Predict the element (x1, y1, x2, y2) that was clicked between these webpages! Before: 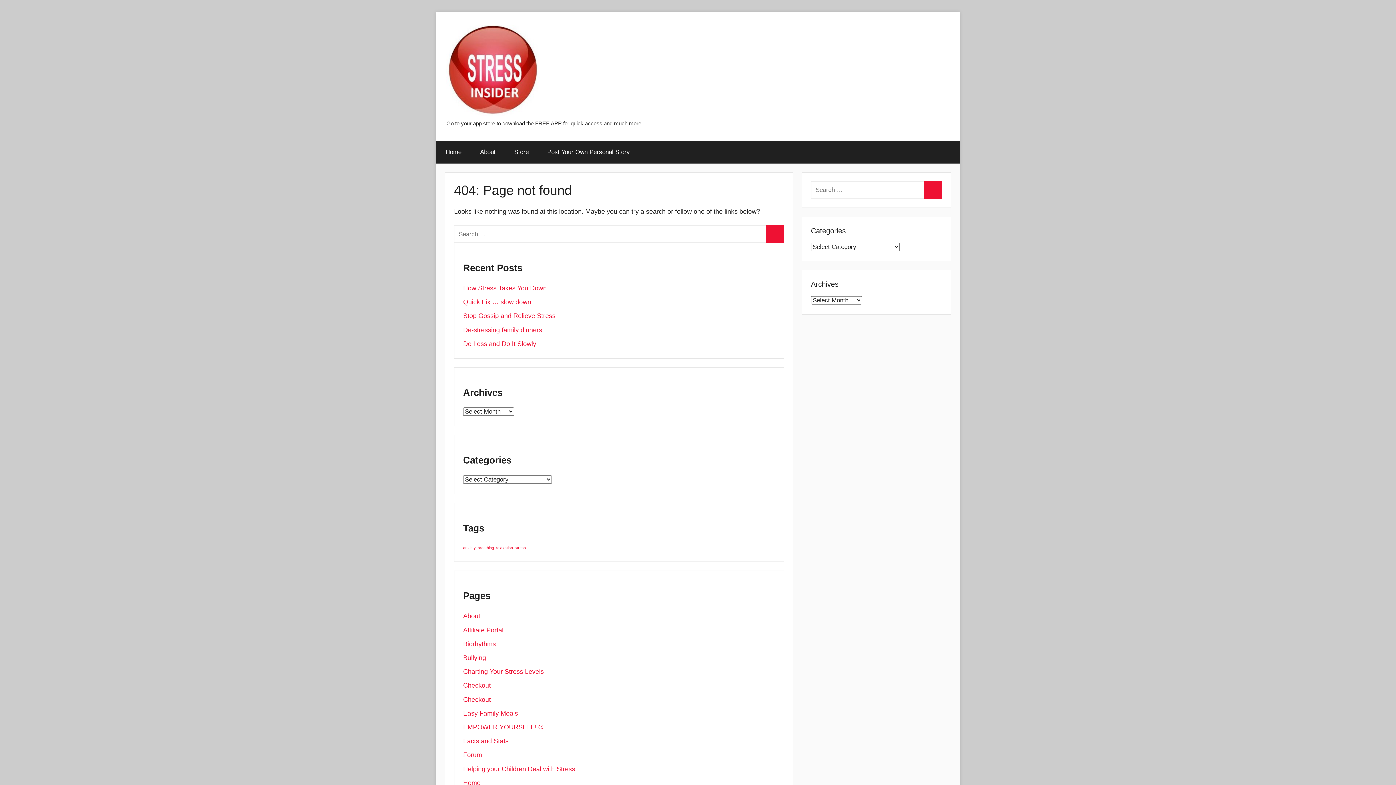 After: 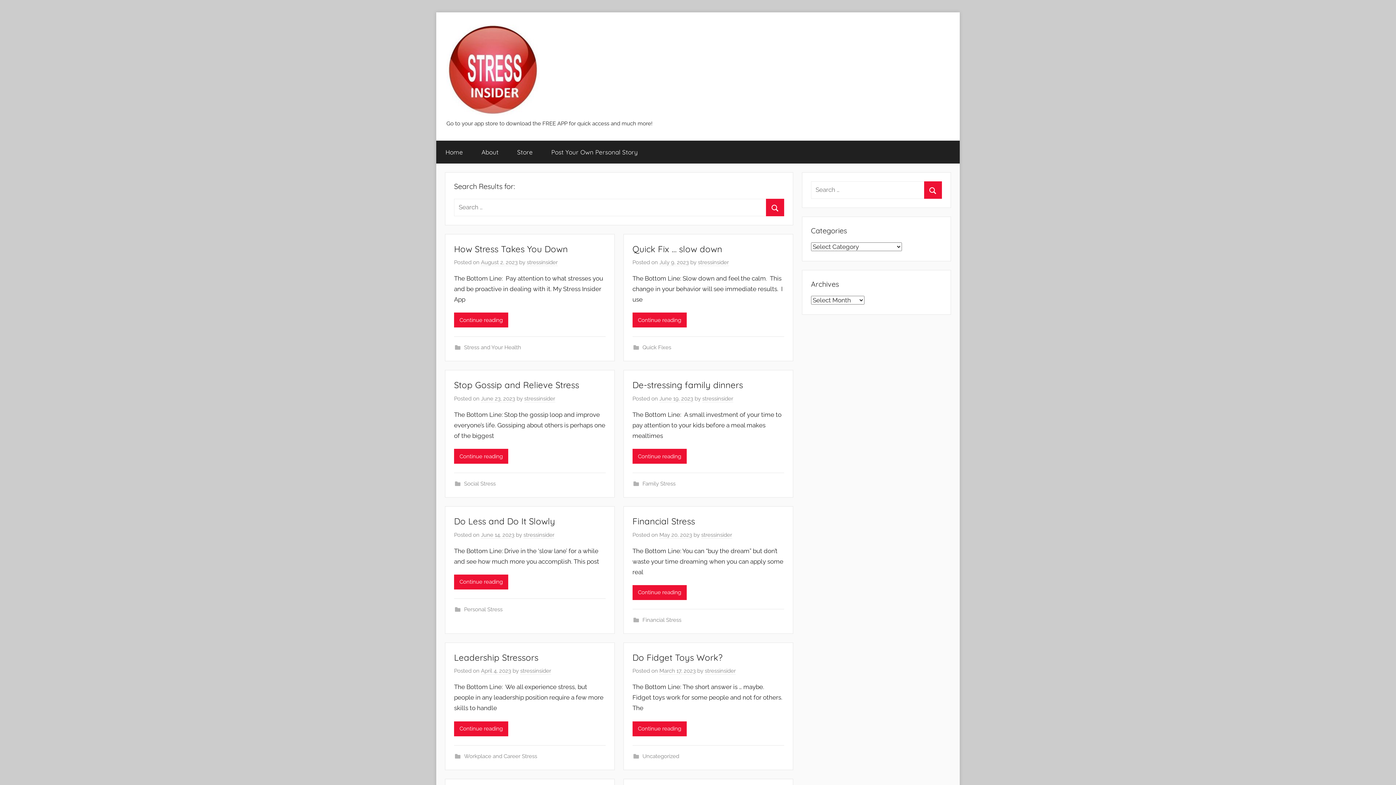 Action: bbox: (766, 225, 784, 242) label: Search